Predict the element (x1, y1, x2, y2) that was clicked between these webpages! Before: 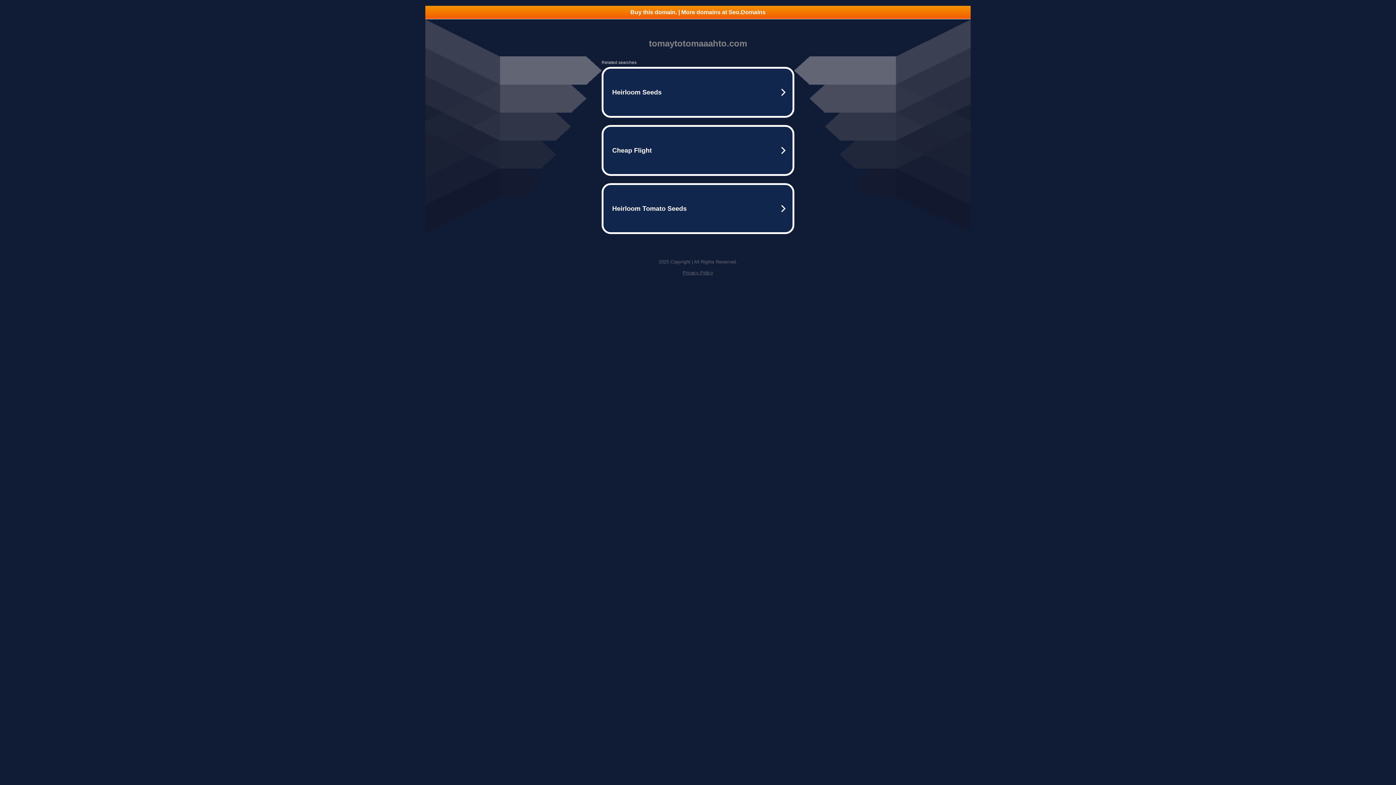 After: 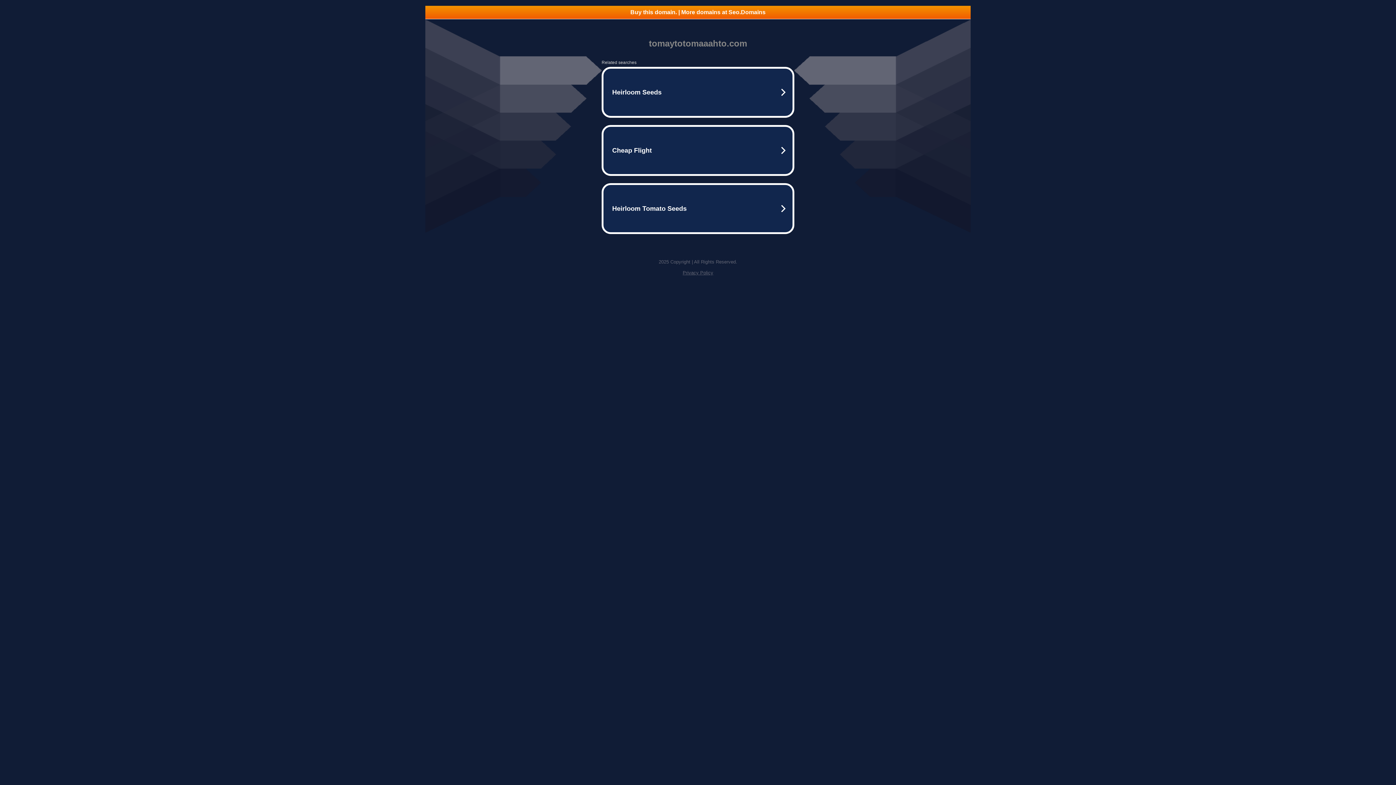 Action: bbox: (682, 270, 713, 275) label: Privacy Policy